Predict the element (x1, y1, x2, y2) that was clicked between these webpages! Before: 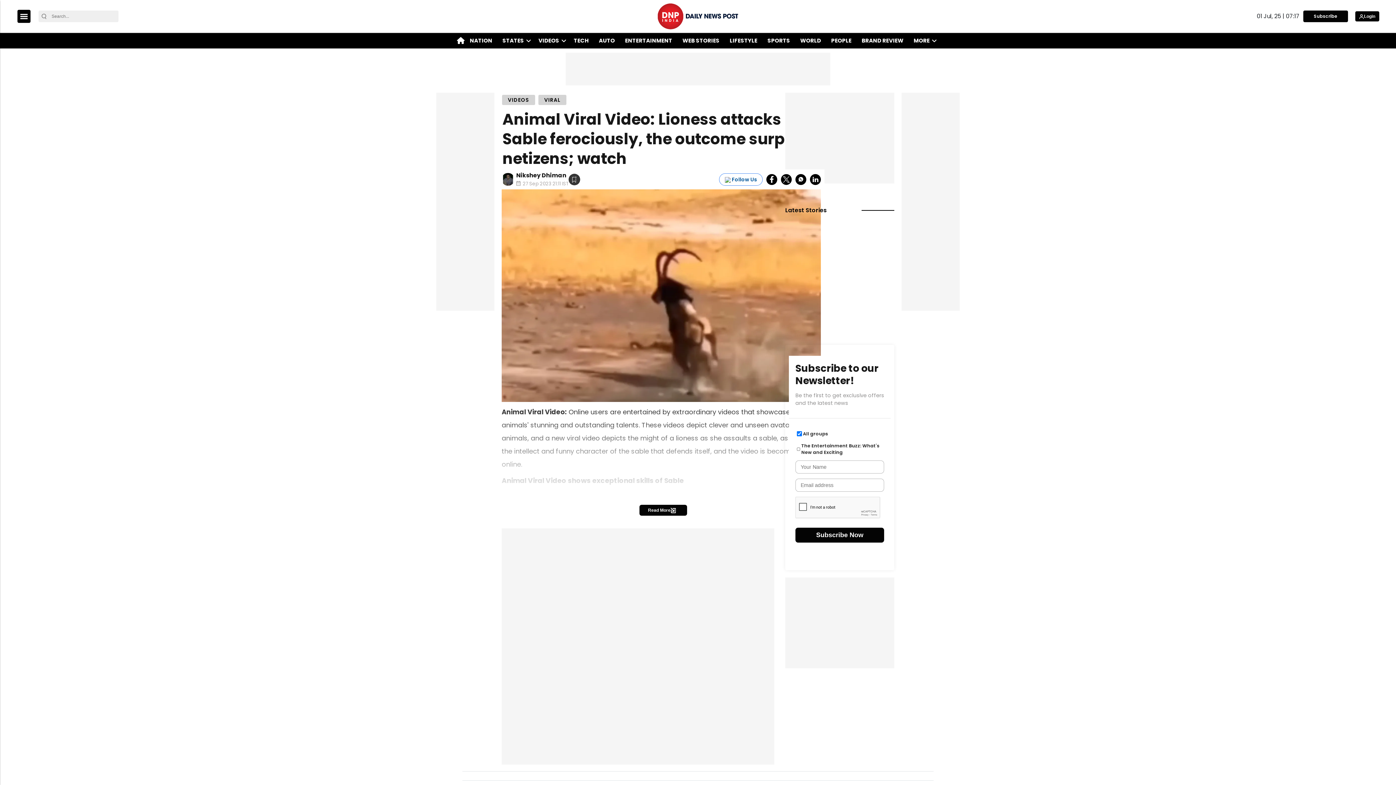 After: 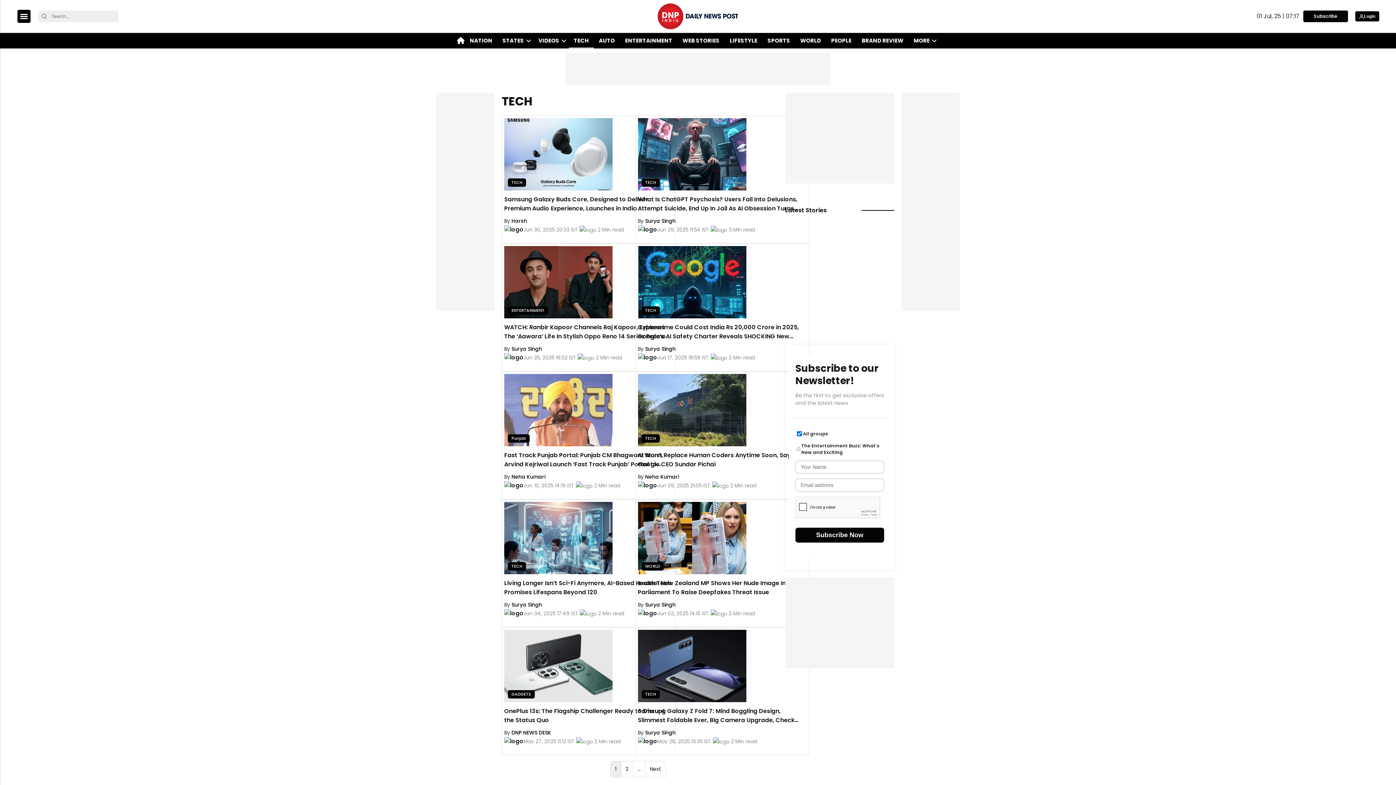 Action: bbox: (571, 33, 591, 48) label: TECH